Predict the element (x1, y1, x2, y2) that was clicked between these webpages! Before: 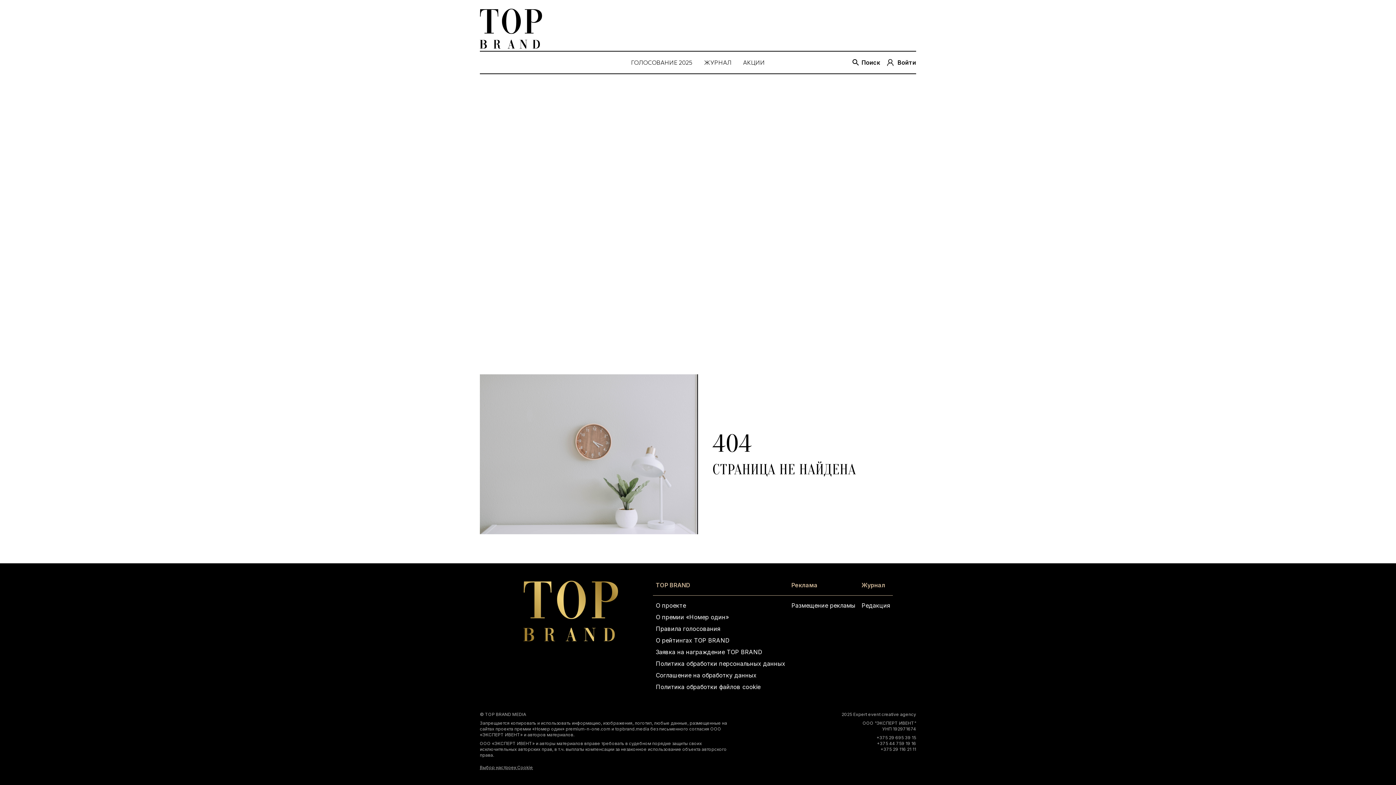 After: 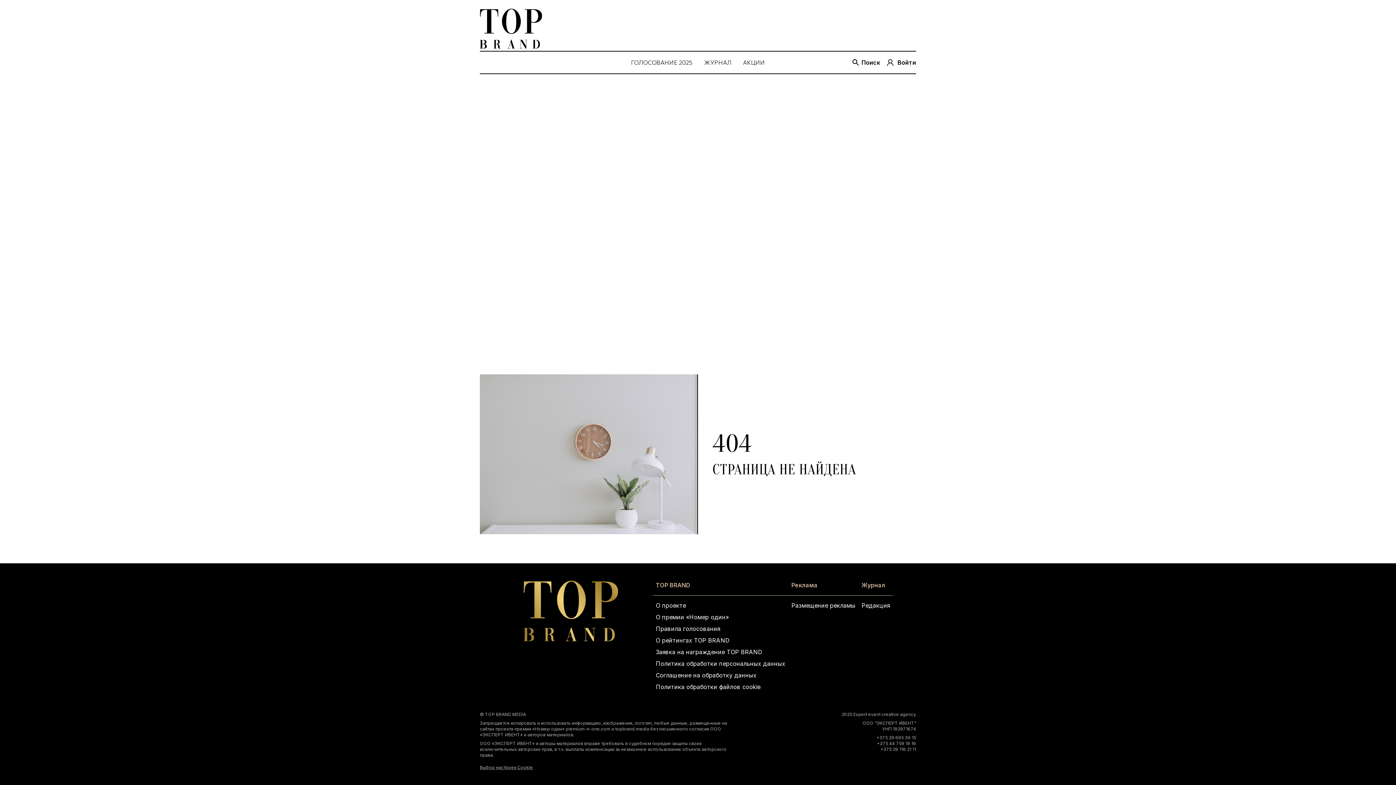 Action: bbox: (788, 581, 858, 595) label: Реклама